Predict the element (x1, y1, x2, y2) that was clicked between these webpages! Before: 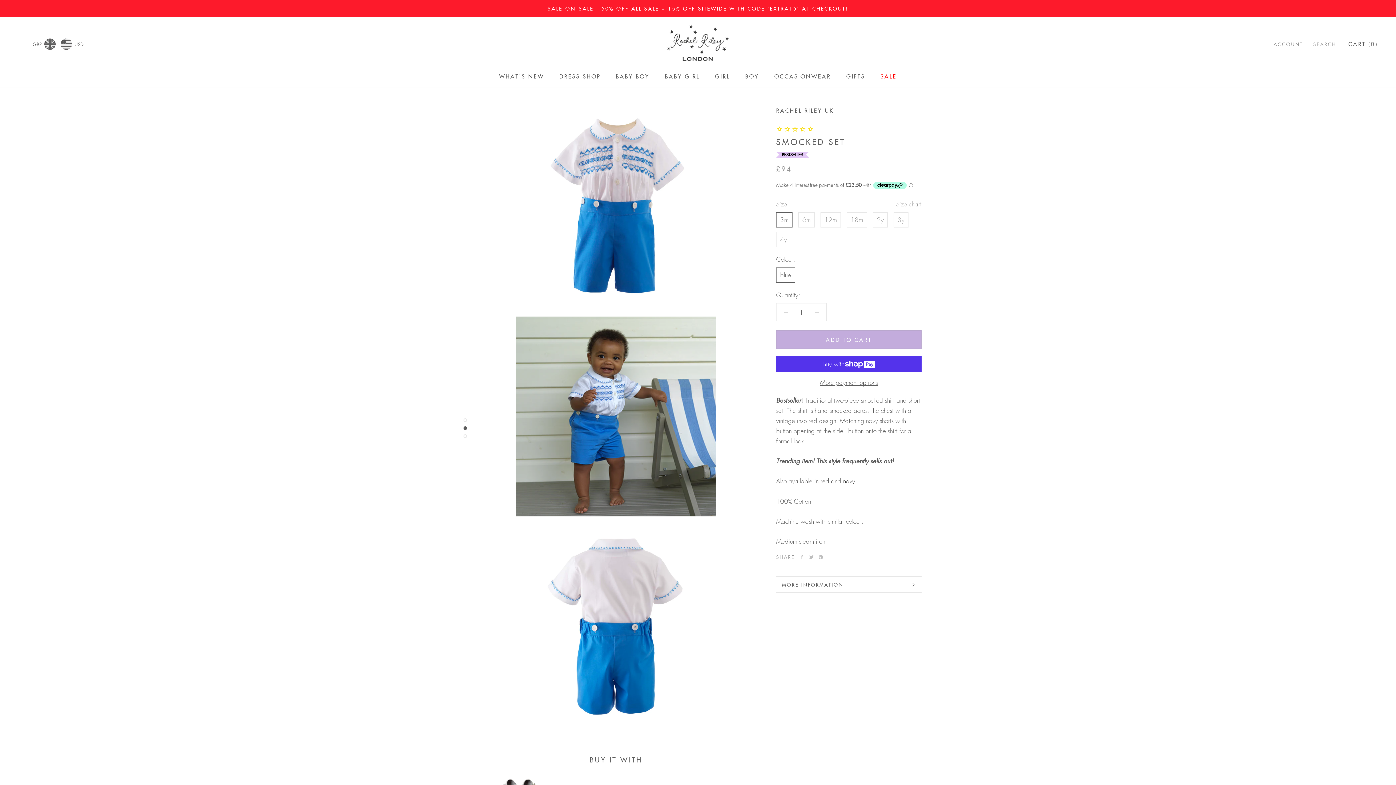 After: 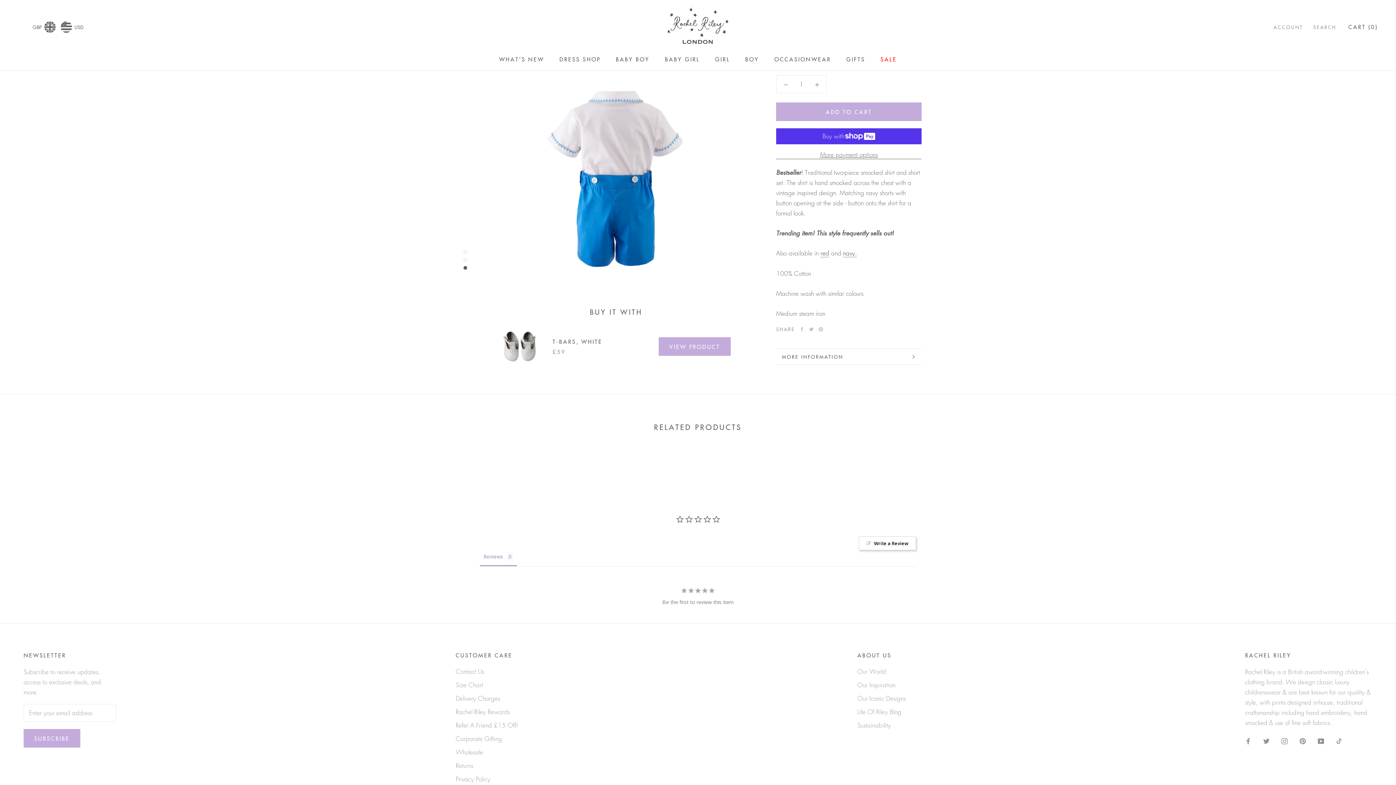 Action: bbox: (463, 434, 467, 438)